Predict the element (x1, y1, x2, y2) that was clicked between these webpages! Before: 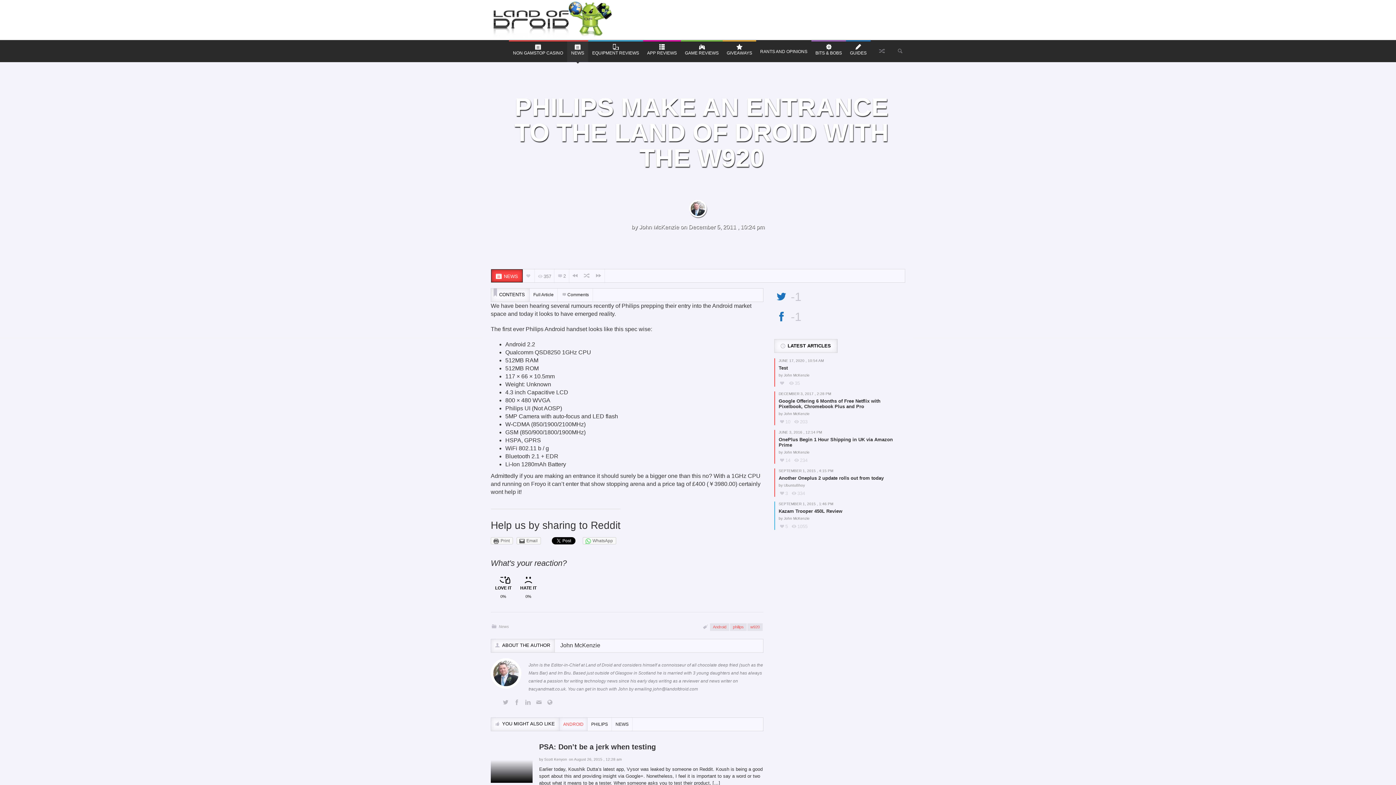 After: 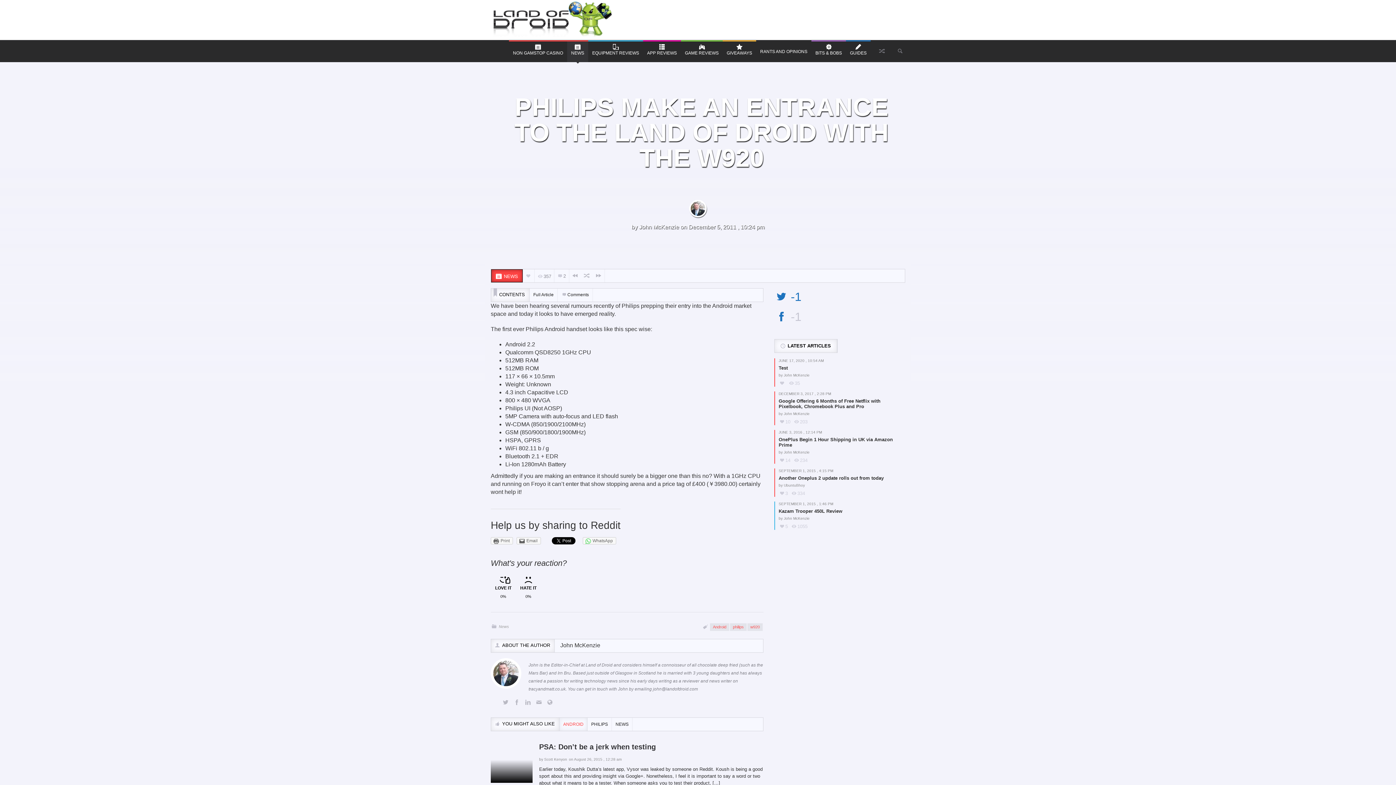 Action: label: -1 bbox: (790, 288, 802, 308)